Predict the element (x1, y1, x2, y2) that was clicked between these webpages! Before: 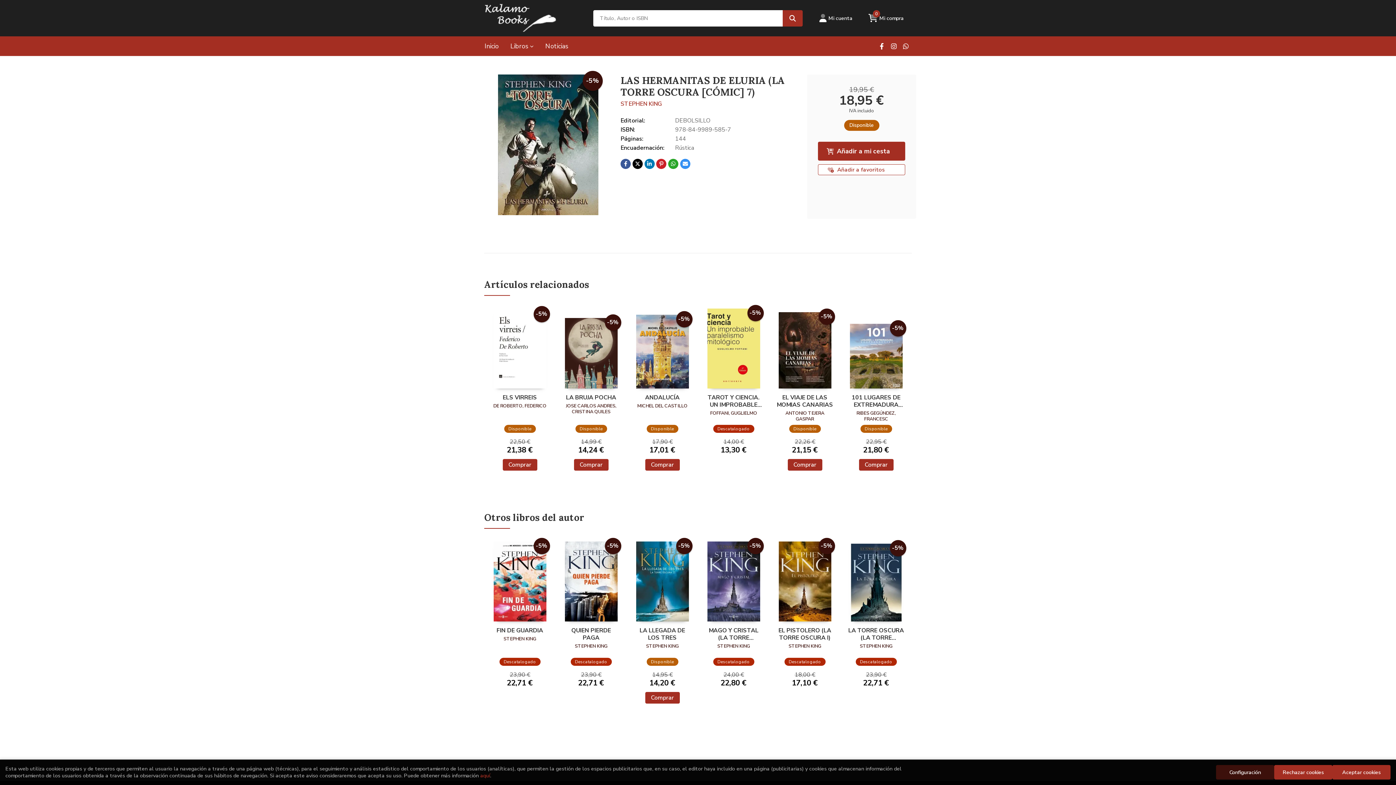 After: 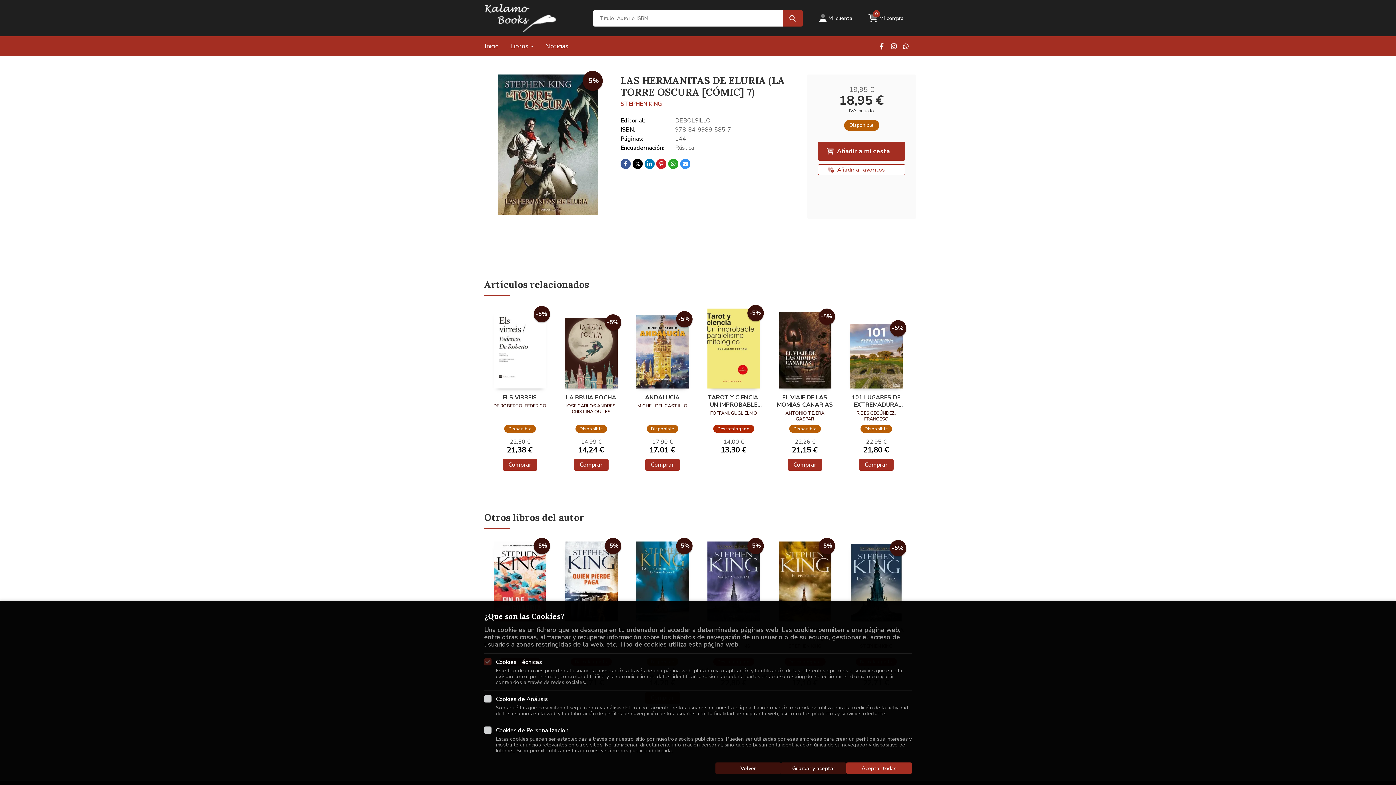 Action: label: Configuración bbox: (1216, 765, 1274, 780)